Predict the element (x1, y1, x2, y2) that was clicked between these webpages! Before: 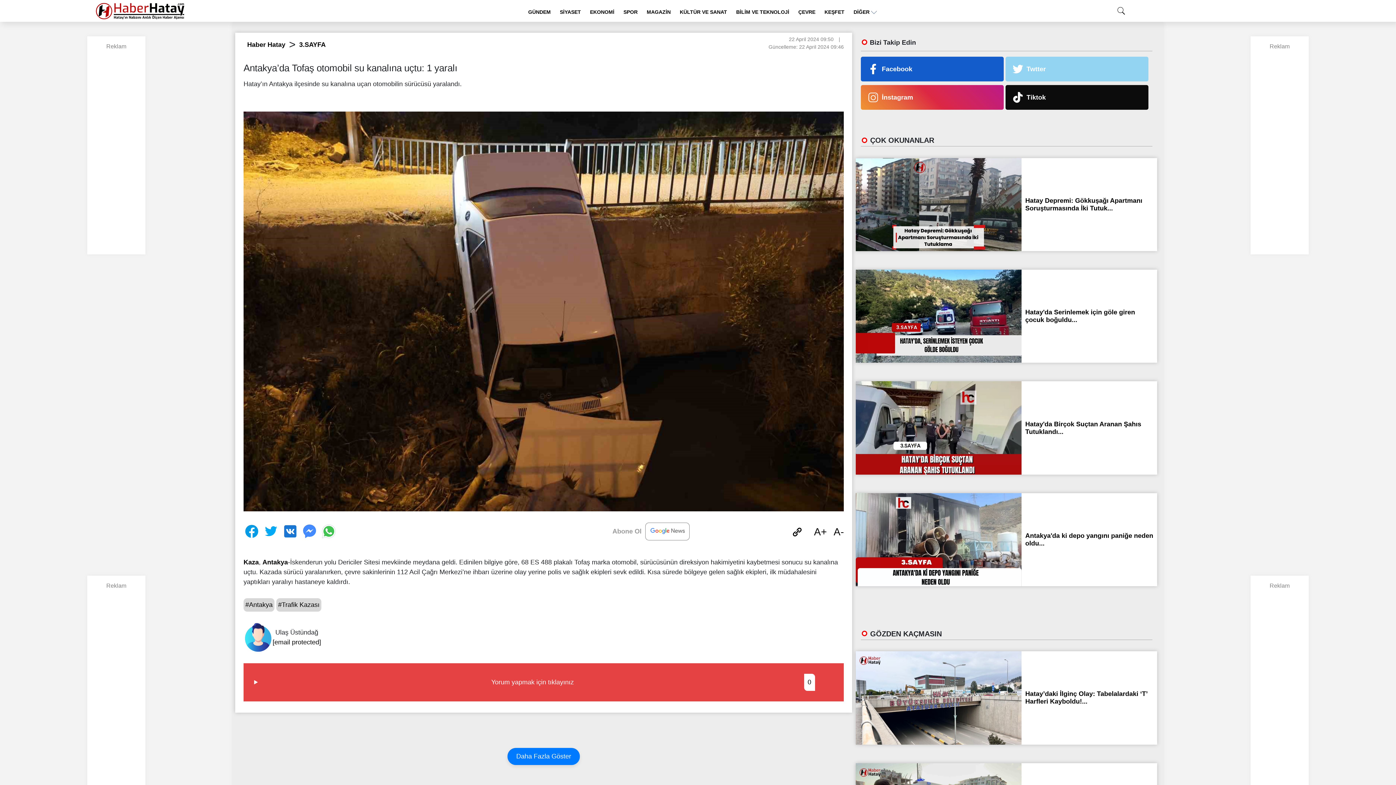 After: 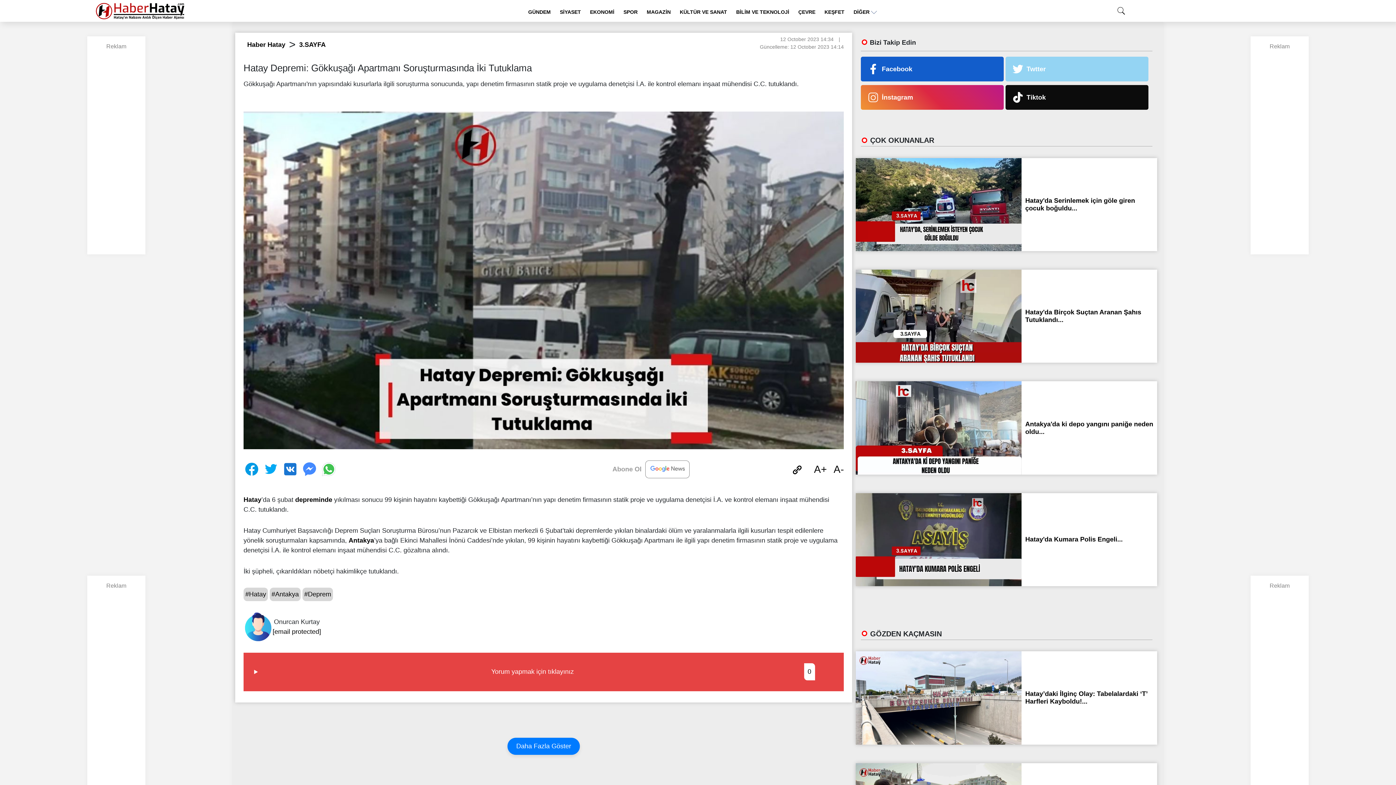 Action: bbox: (856, 158, 1157, 251) label: Hatay Depremi: Gökkuşağı Apartmanı Soruşturmasında İki Tutuk...